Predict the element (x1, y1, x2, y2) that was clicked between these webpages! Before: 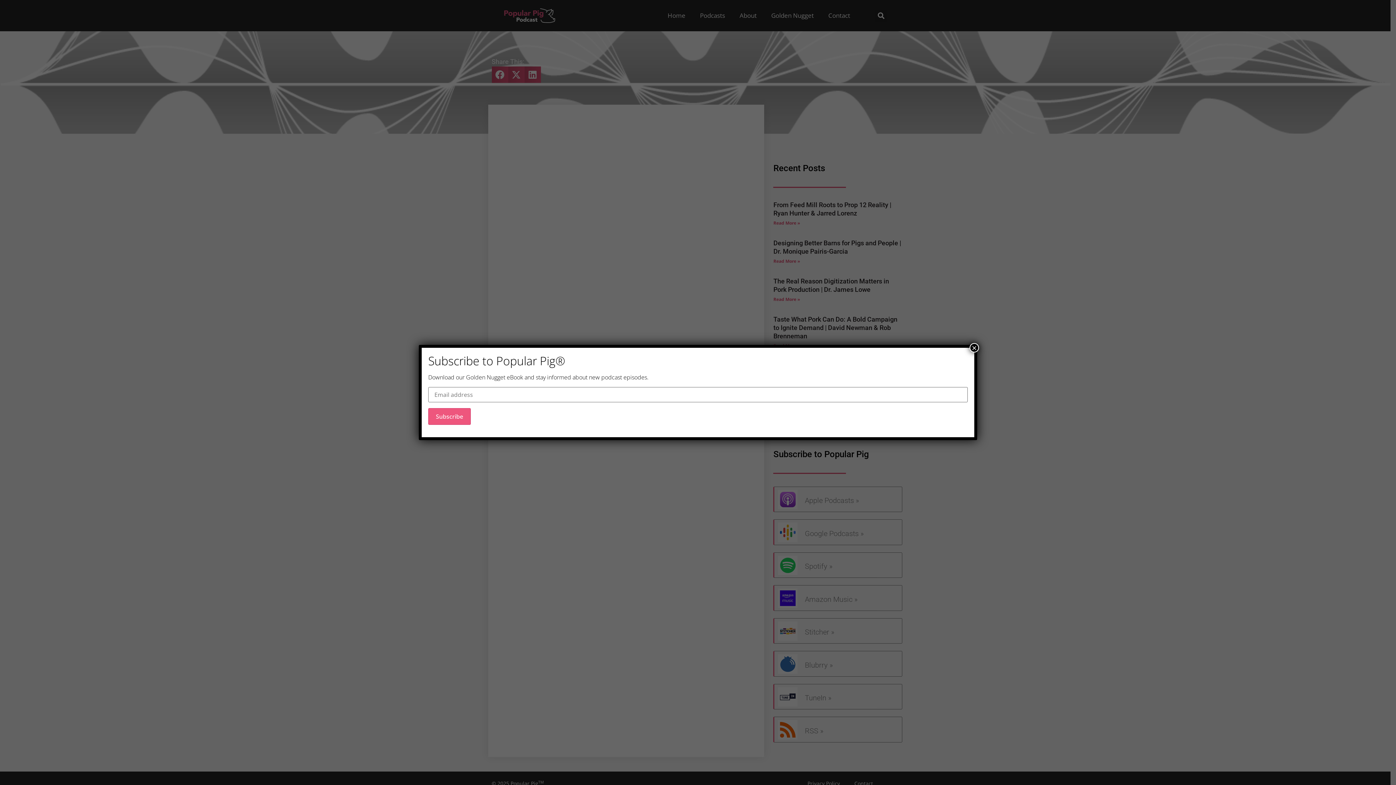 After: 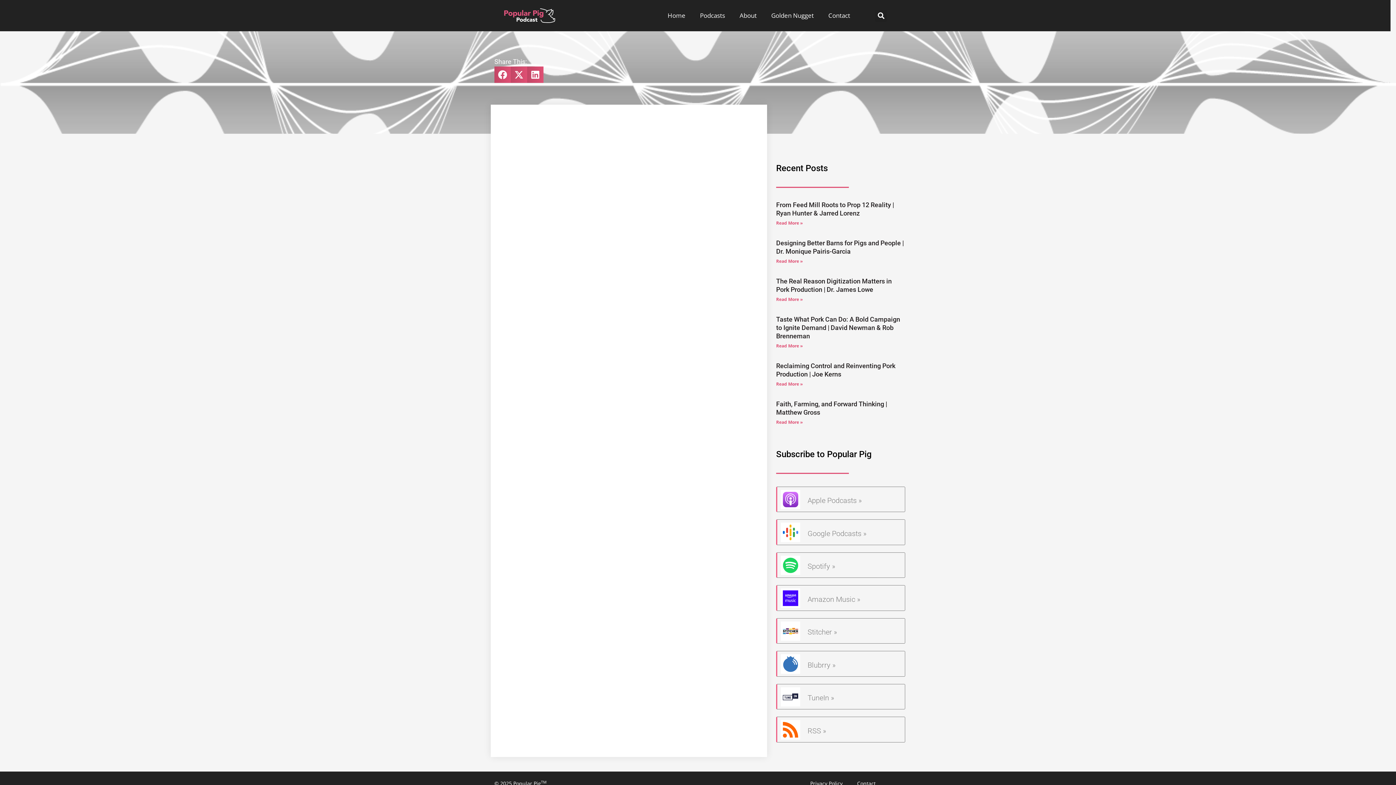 Action: label: Close bbox: (969, 343, 979, 352)